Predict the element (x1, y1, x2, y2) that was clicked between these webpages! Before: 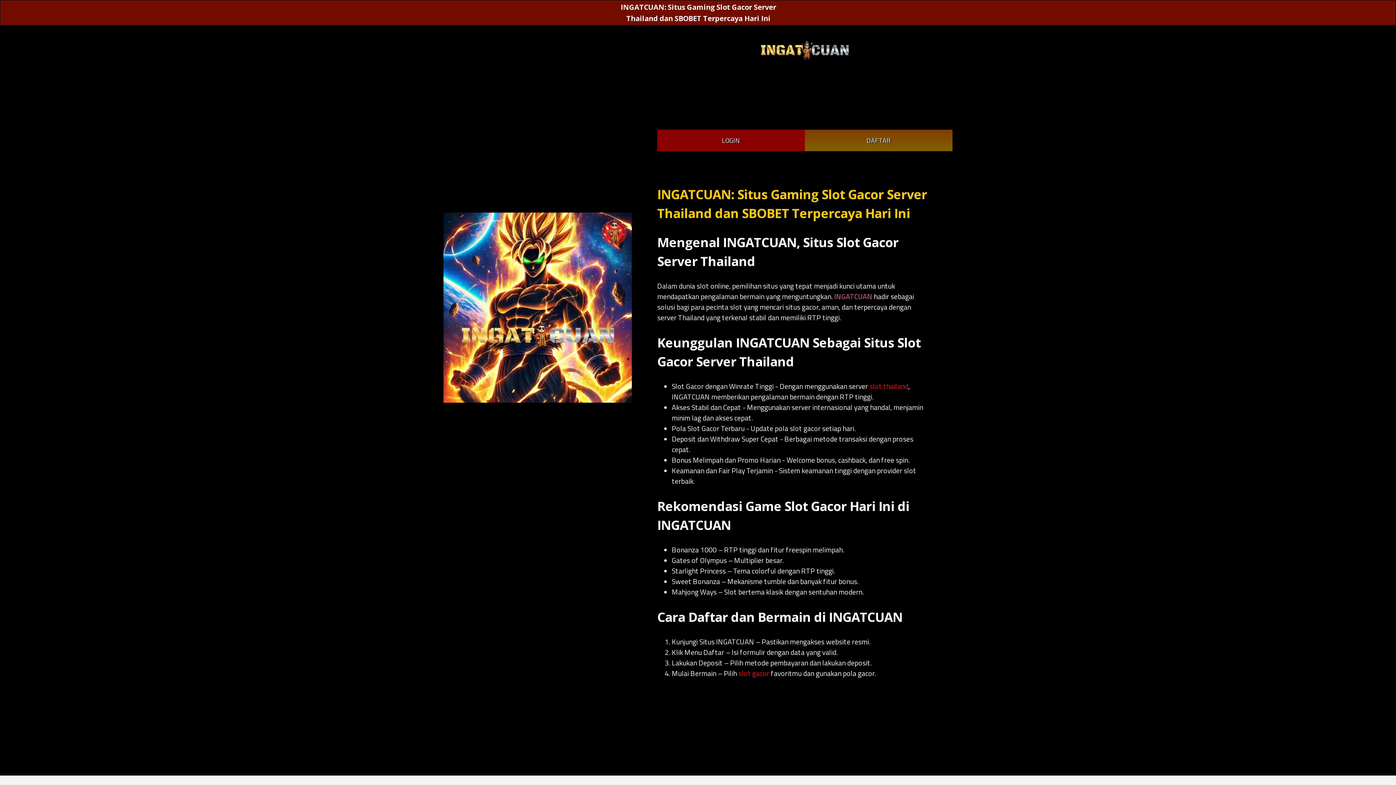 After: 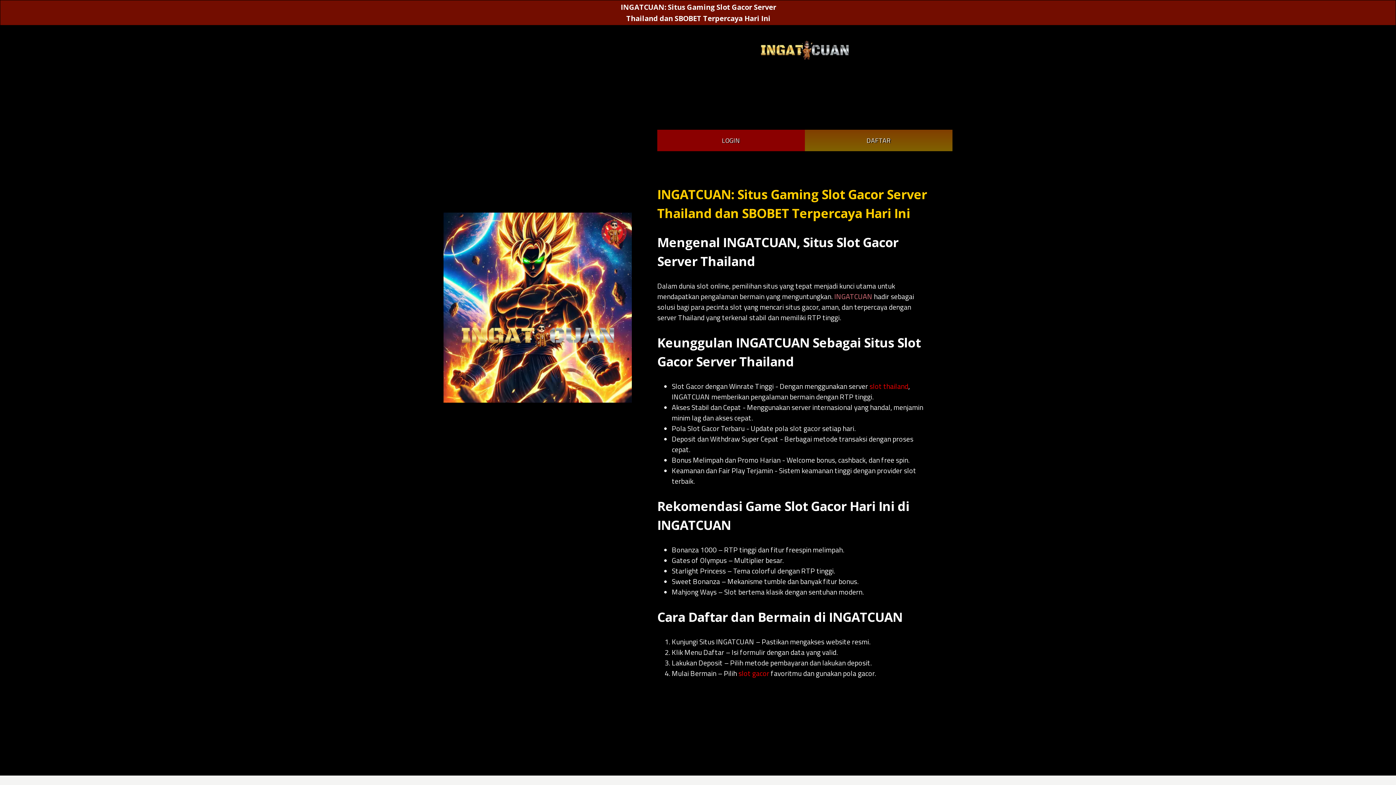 Action: label: slot thailand bbox: (869, 380, 908, 391)